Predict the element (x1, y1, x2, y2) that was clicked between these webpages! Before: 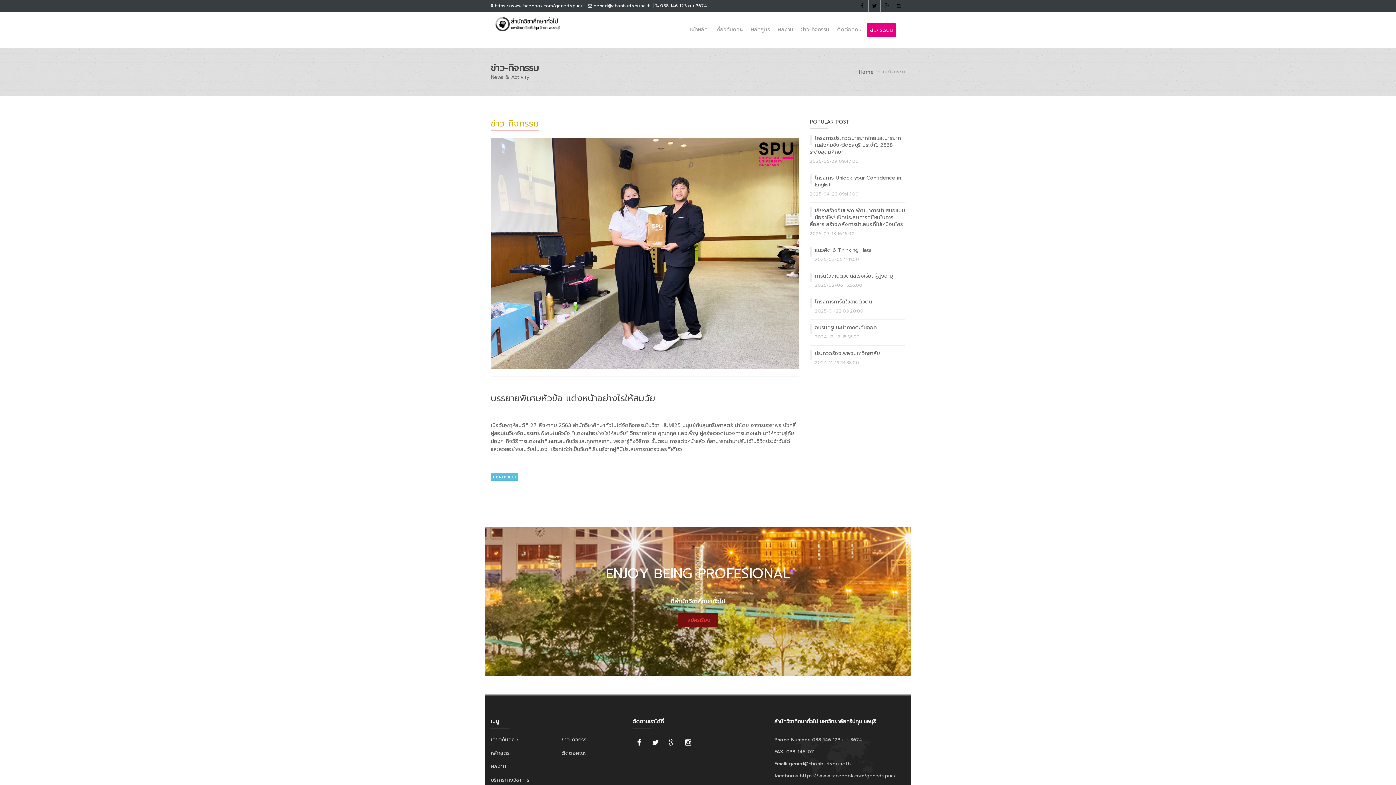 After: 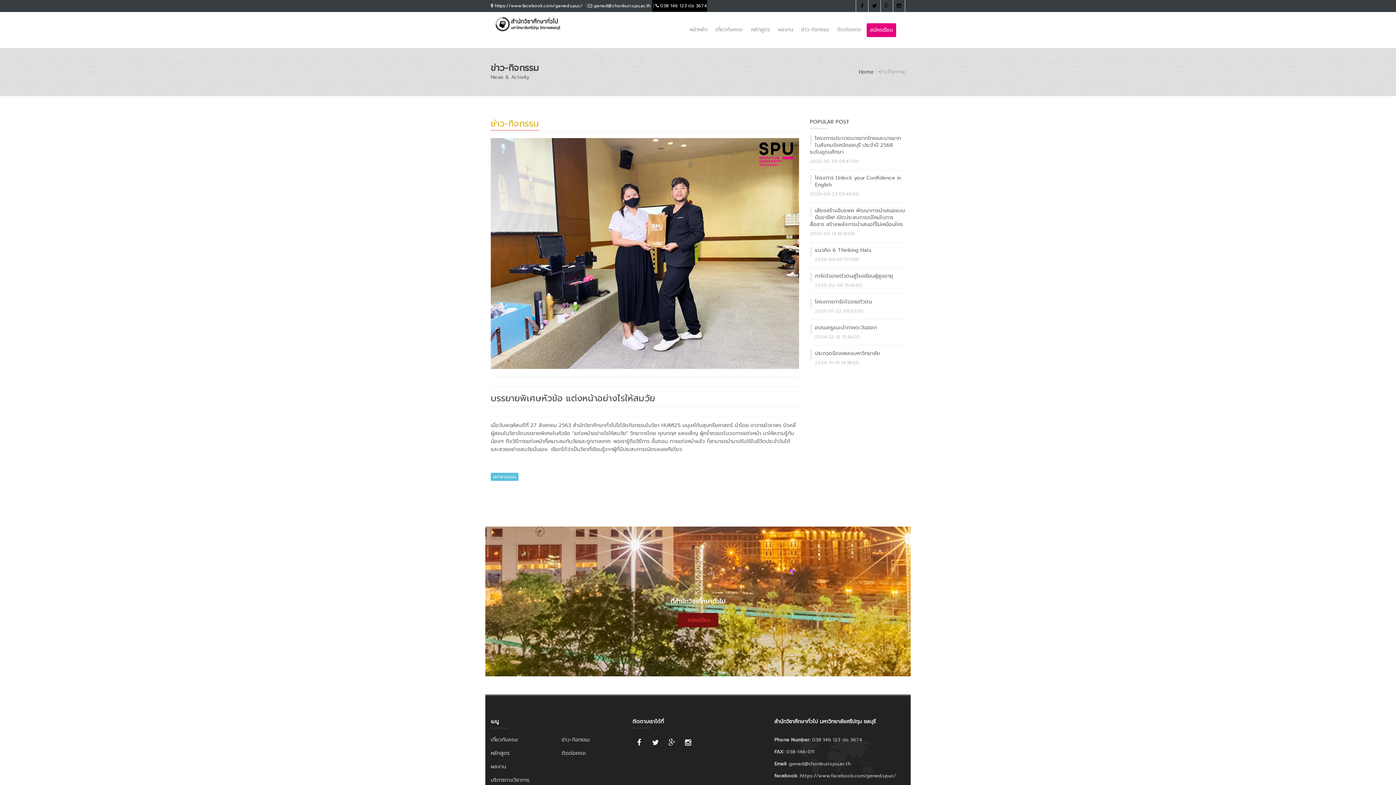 Action: bbox: (652, 0, 707, 11) label:  038 146 123 ต่อ 3674